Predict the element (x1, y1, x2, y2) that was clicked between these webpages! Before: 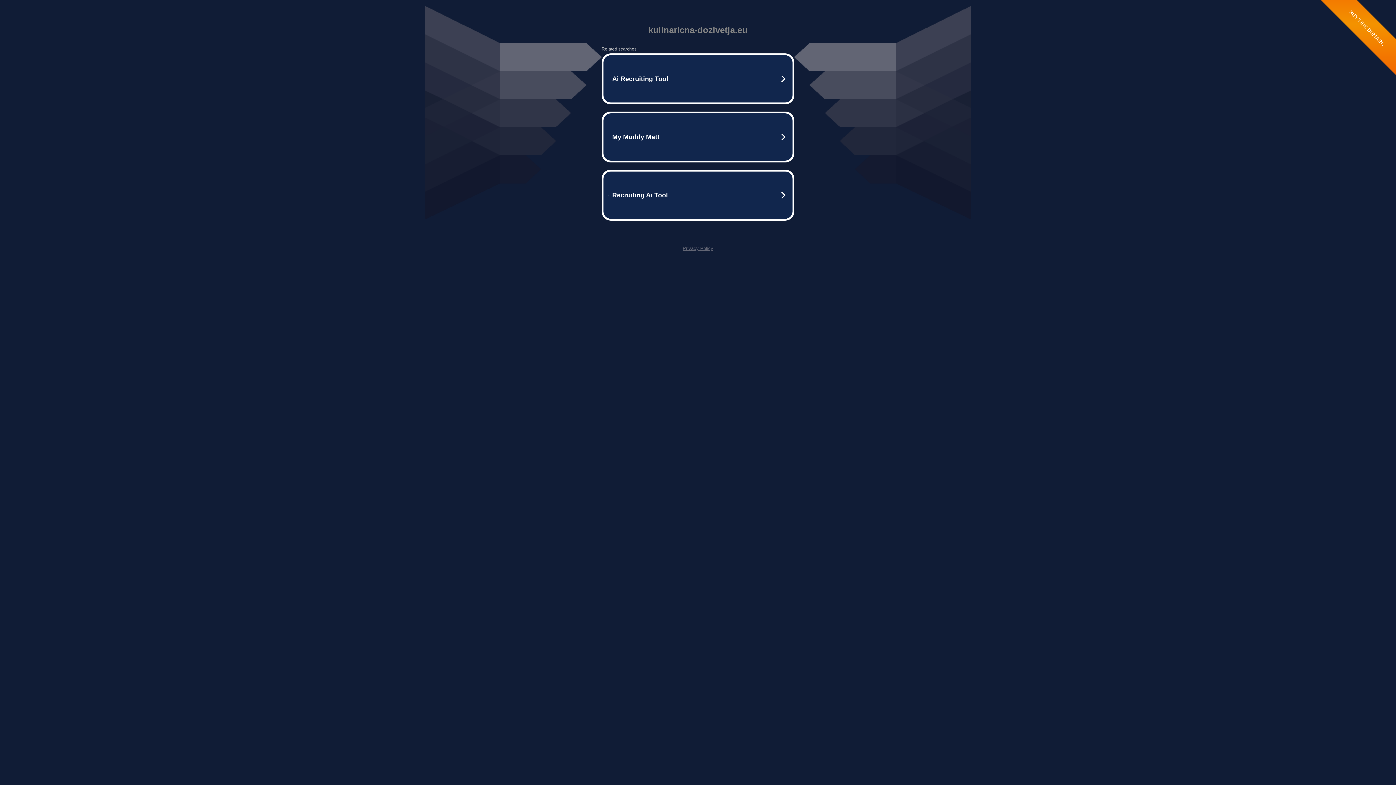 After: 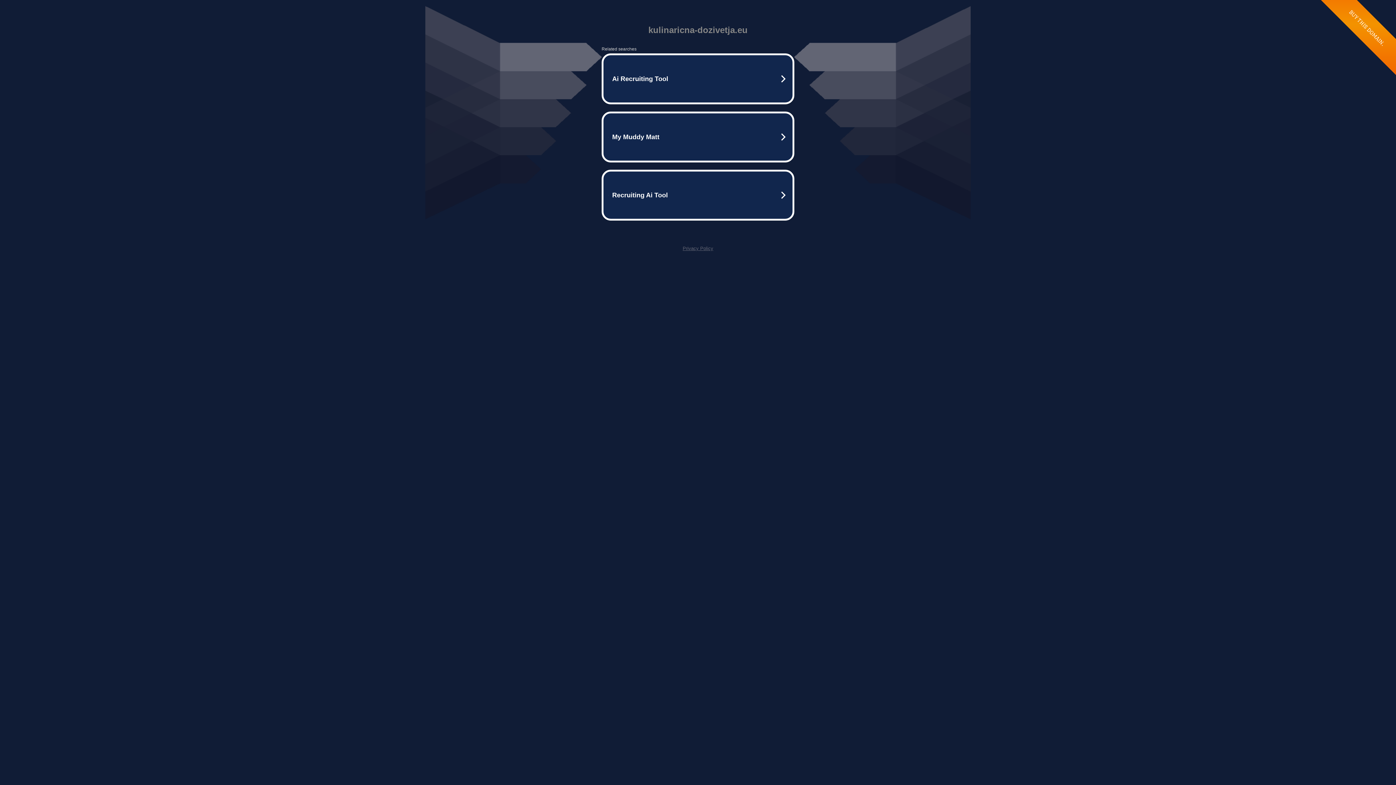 Action: label: Privacy Policy bbox: (682, 245, 713, 251)